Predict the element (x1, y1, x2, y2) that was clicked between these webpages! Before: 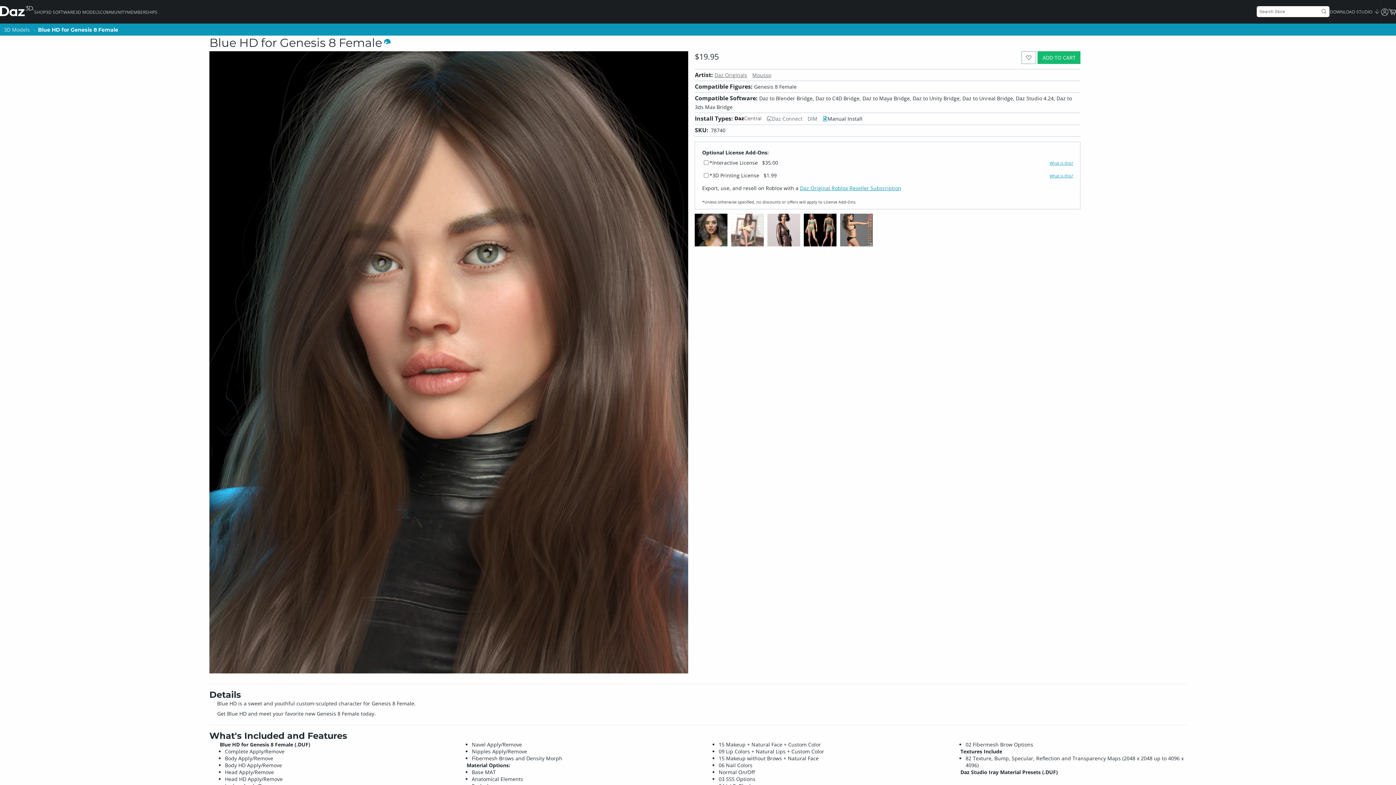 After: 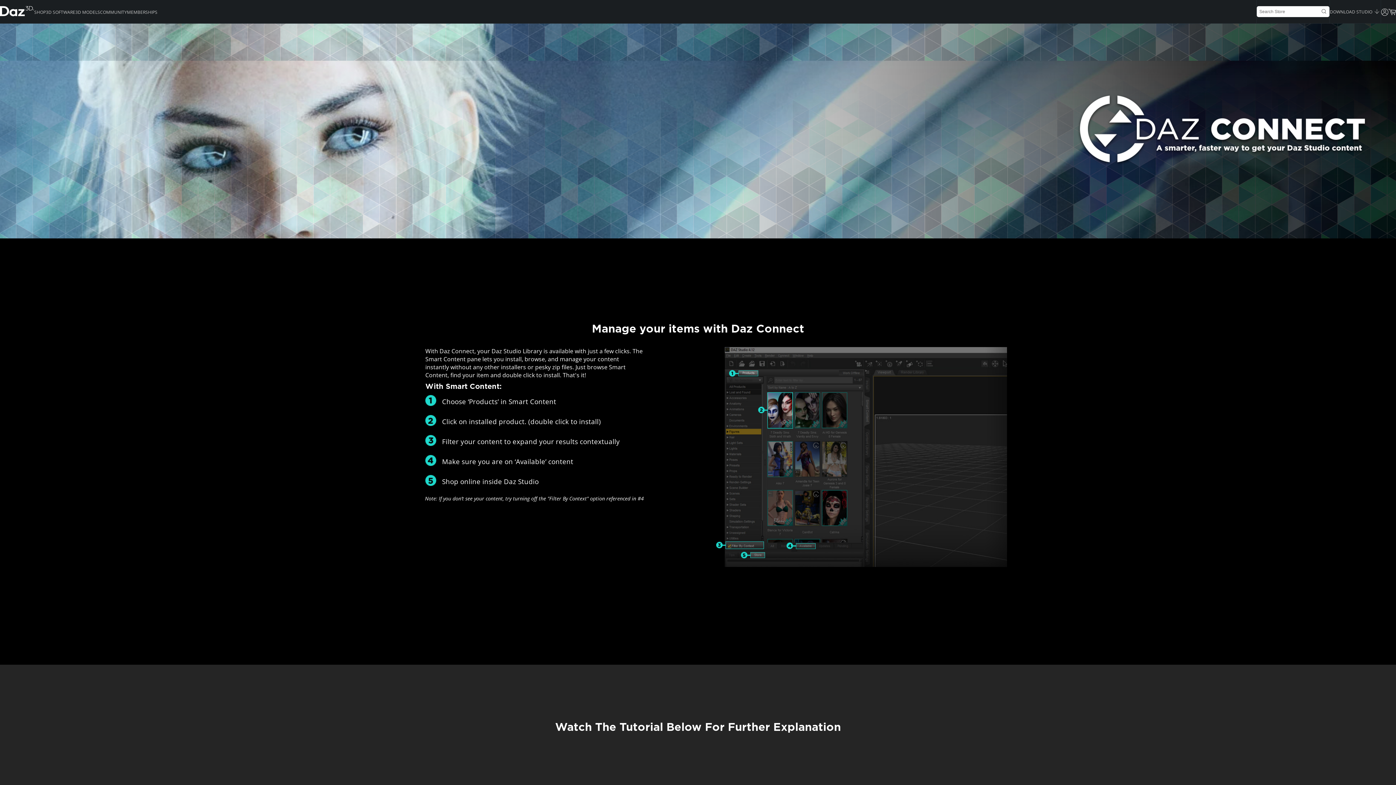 Action: bbox: (767, 115, 802, 122) label: Daz Connect